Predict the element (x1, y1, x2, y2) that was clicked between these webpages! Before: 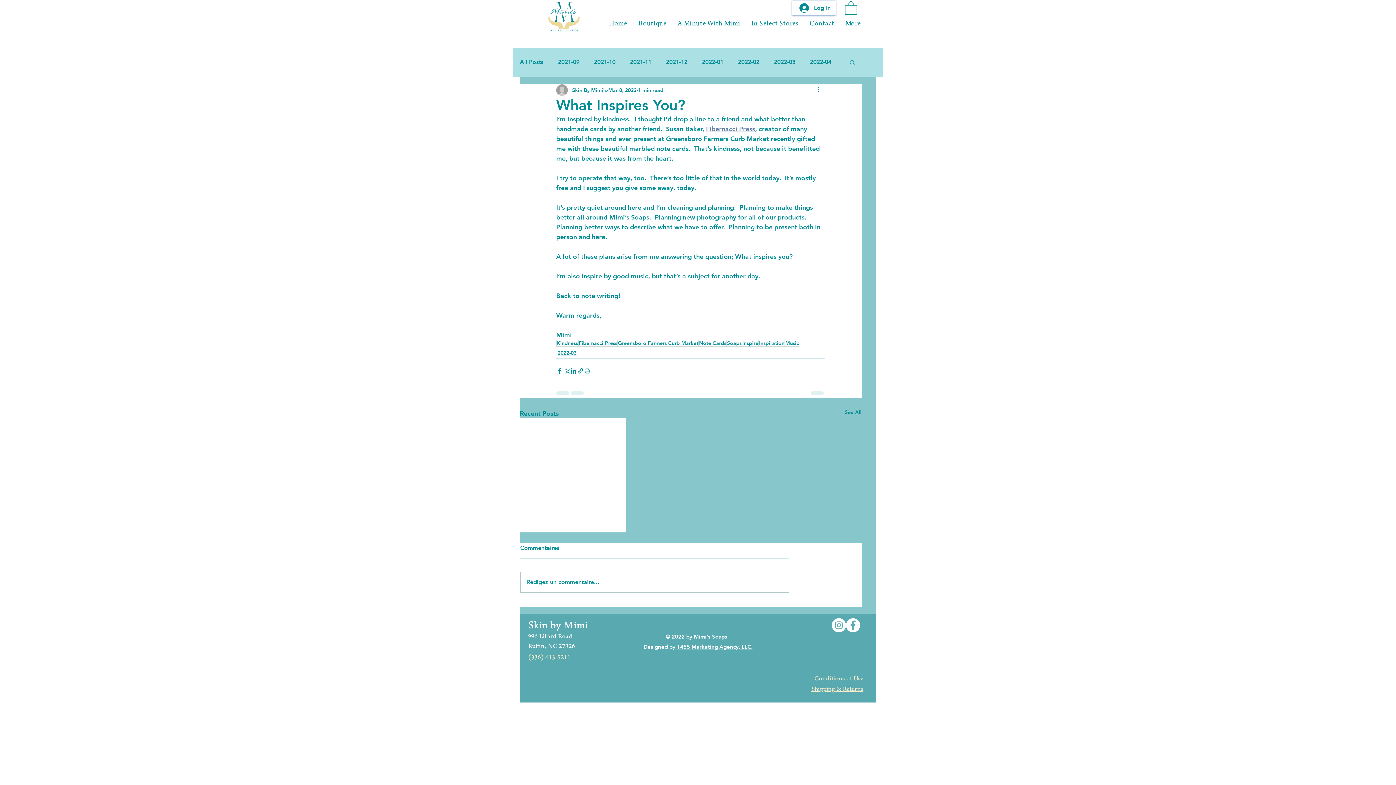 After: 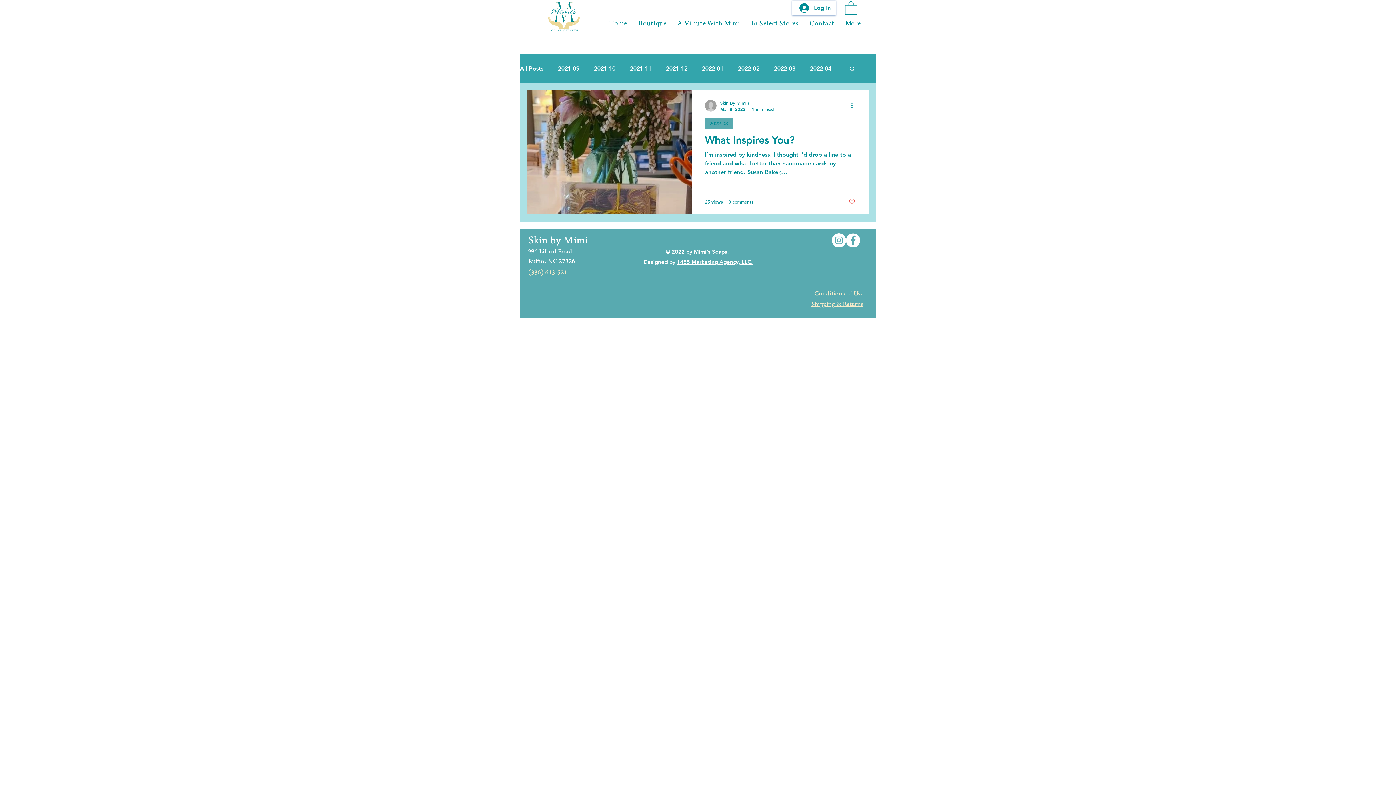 Action: bbox: (617, 340, 698, 347) label: Greensboro Farmers Curb Market